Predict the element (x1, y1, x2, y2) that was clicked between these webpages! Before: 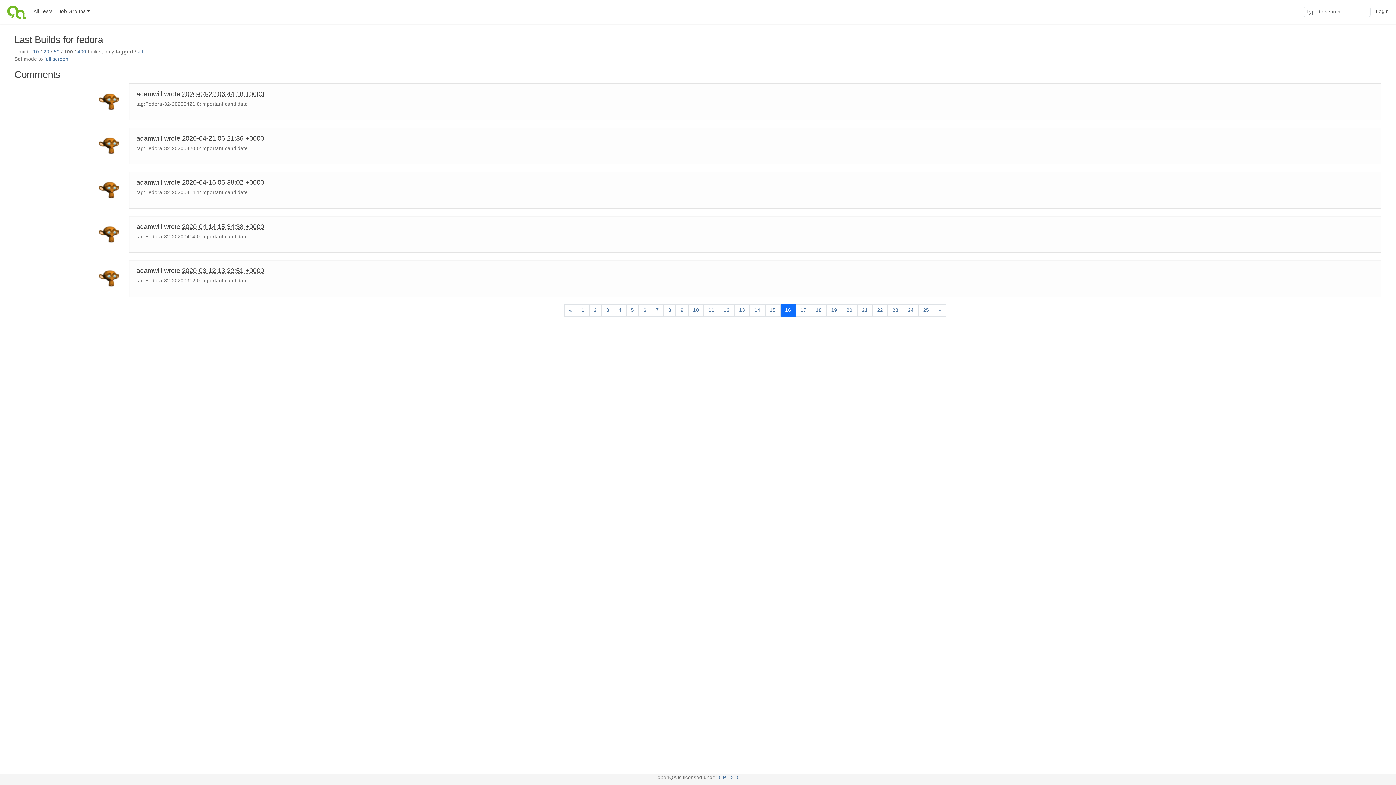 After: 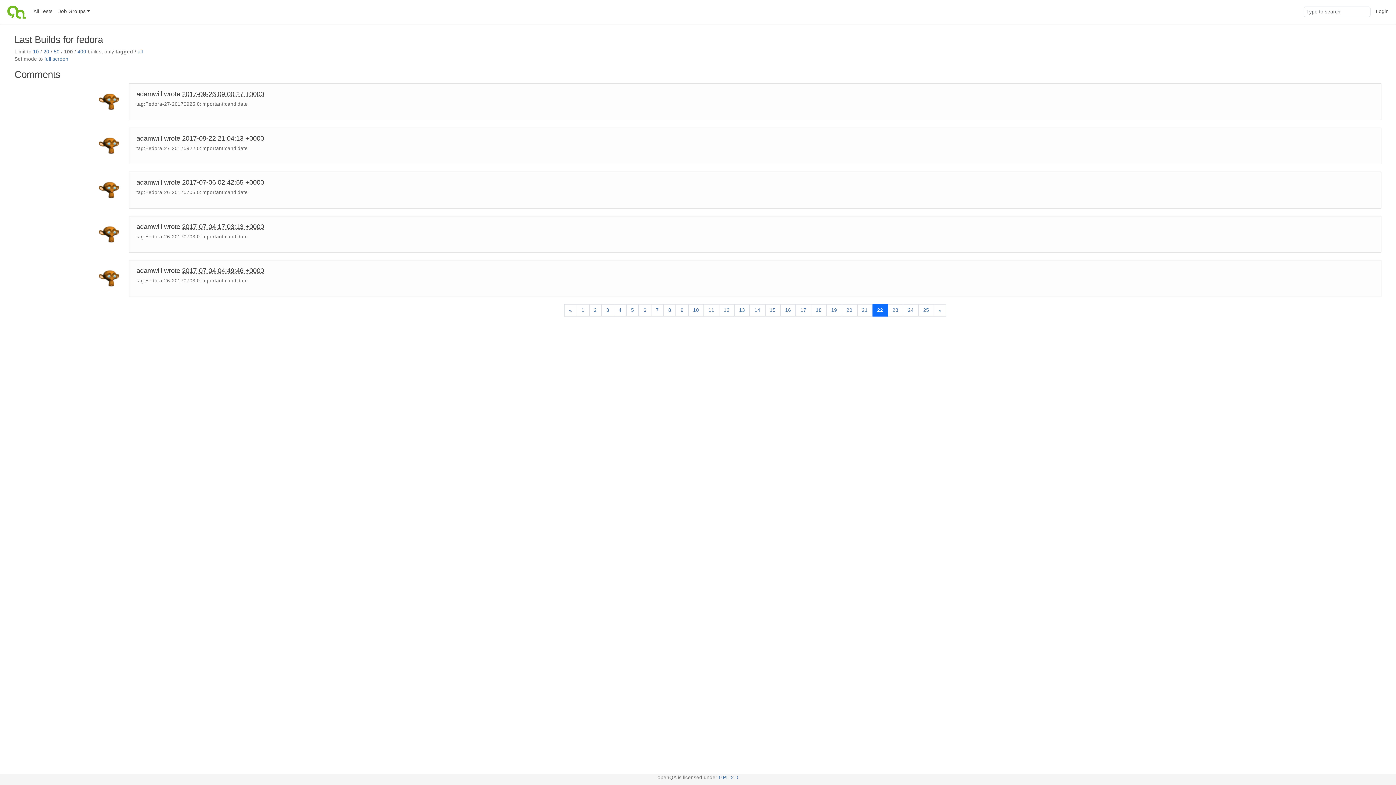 Action: label: 22 bbox: (872, 304, 888, 316)